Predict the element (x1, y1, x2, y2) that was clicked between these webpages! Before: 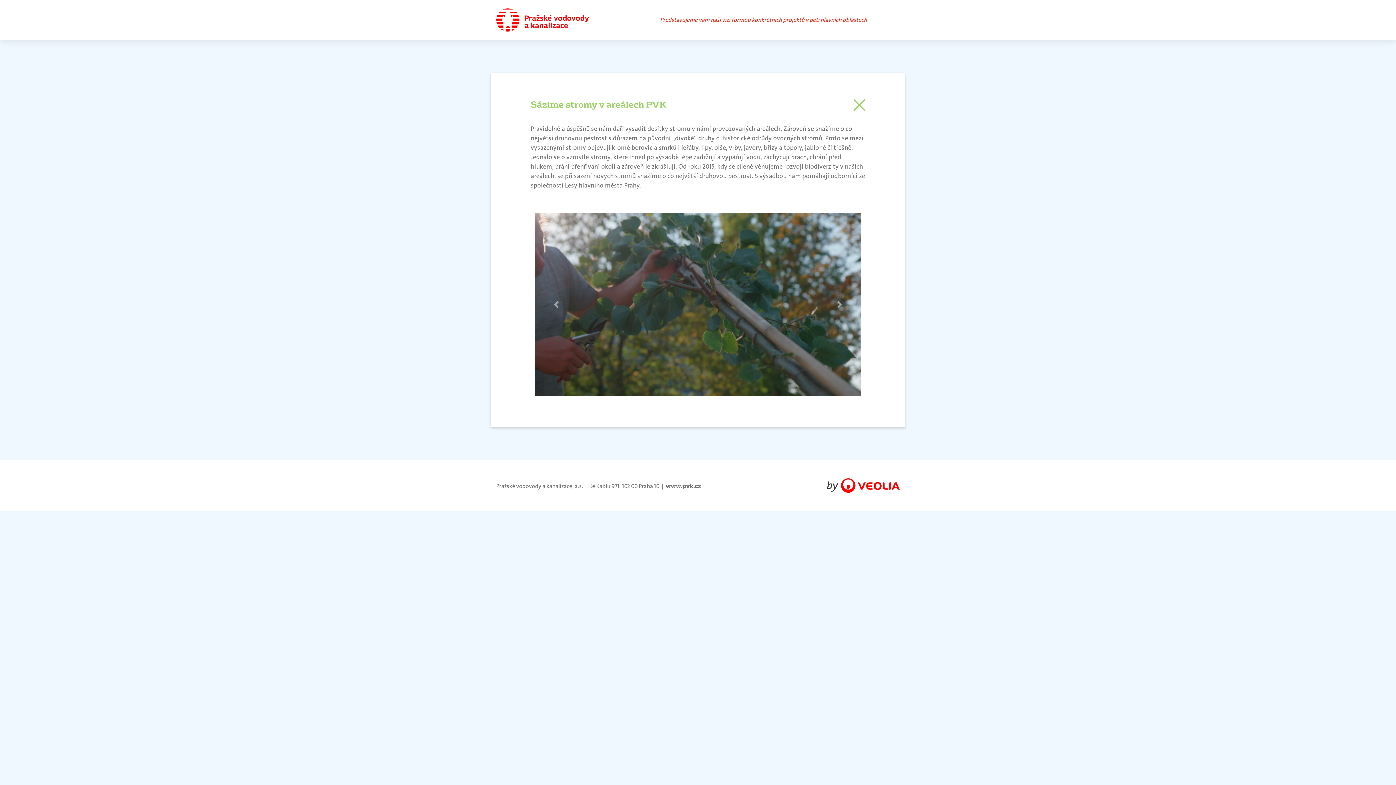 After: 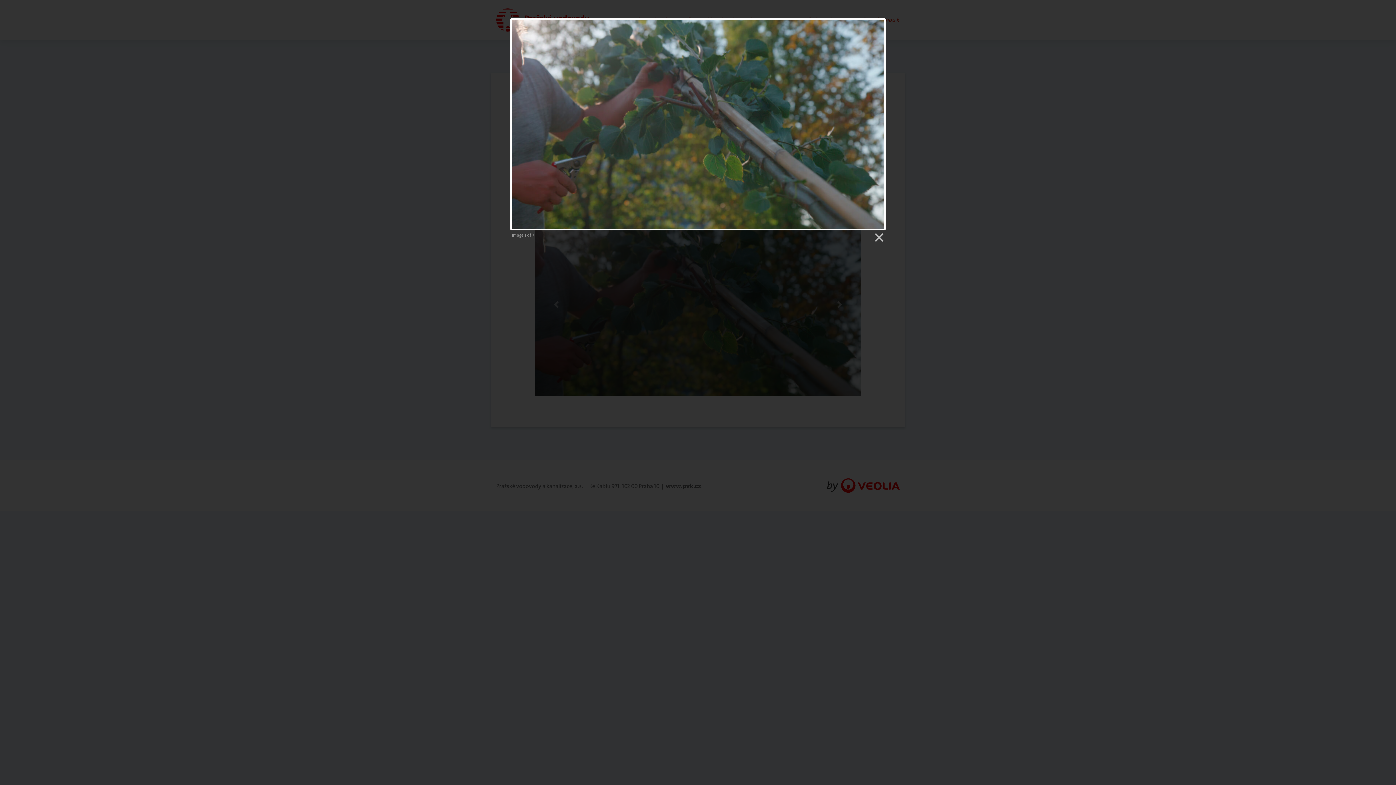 Action: bbox: (534, 299, 861, 308)